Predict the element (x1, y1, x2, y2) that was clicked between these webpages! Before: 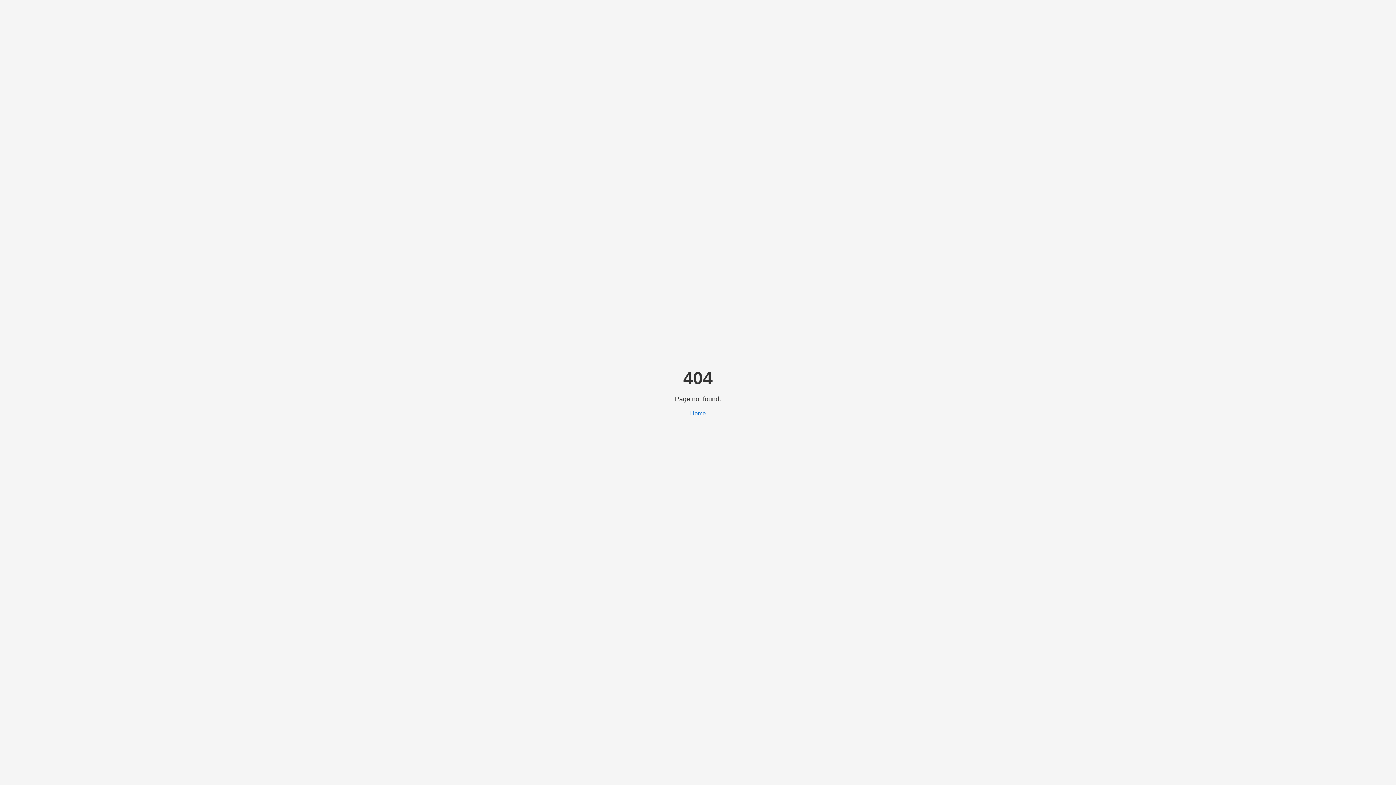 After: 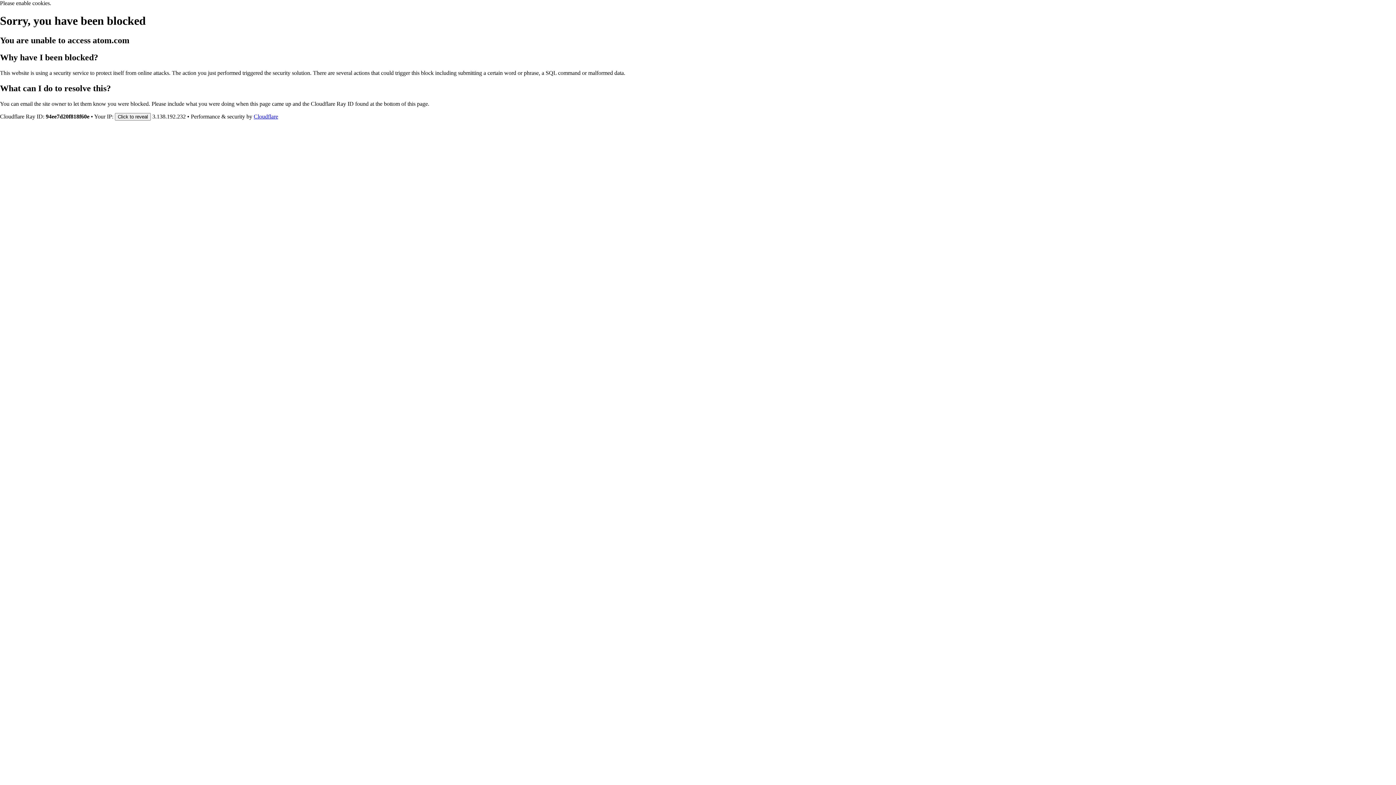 Action: label: Home bbox: (690, 410, 706, 416)